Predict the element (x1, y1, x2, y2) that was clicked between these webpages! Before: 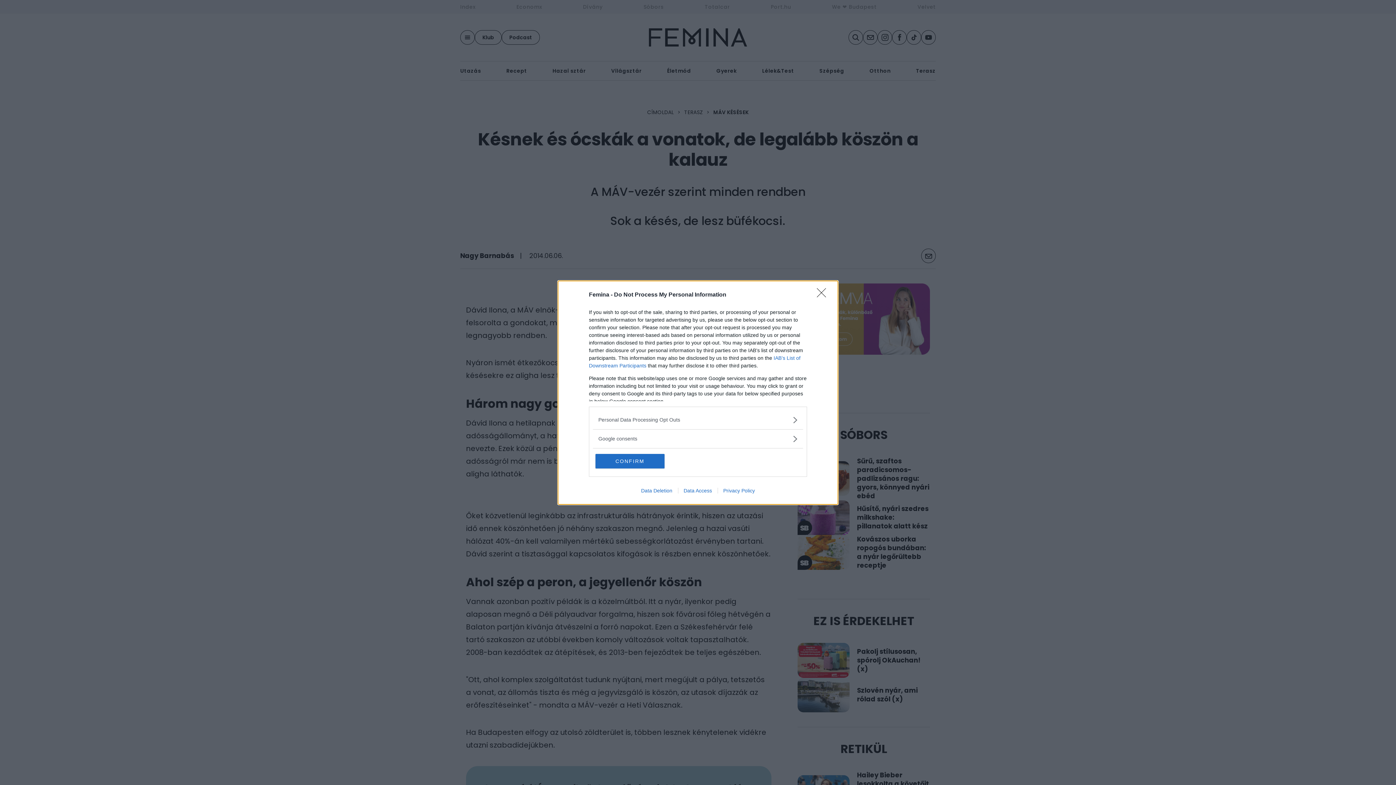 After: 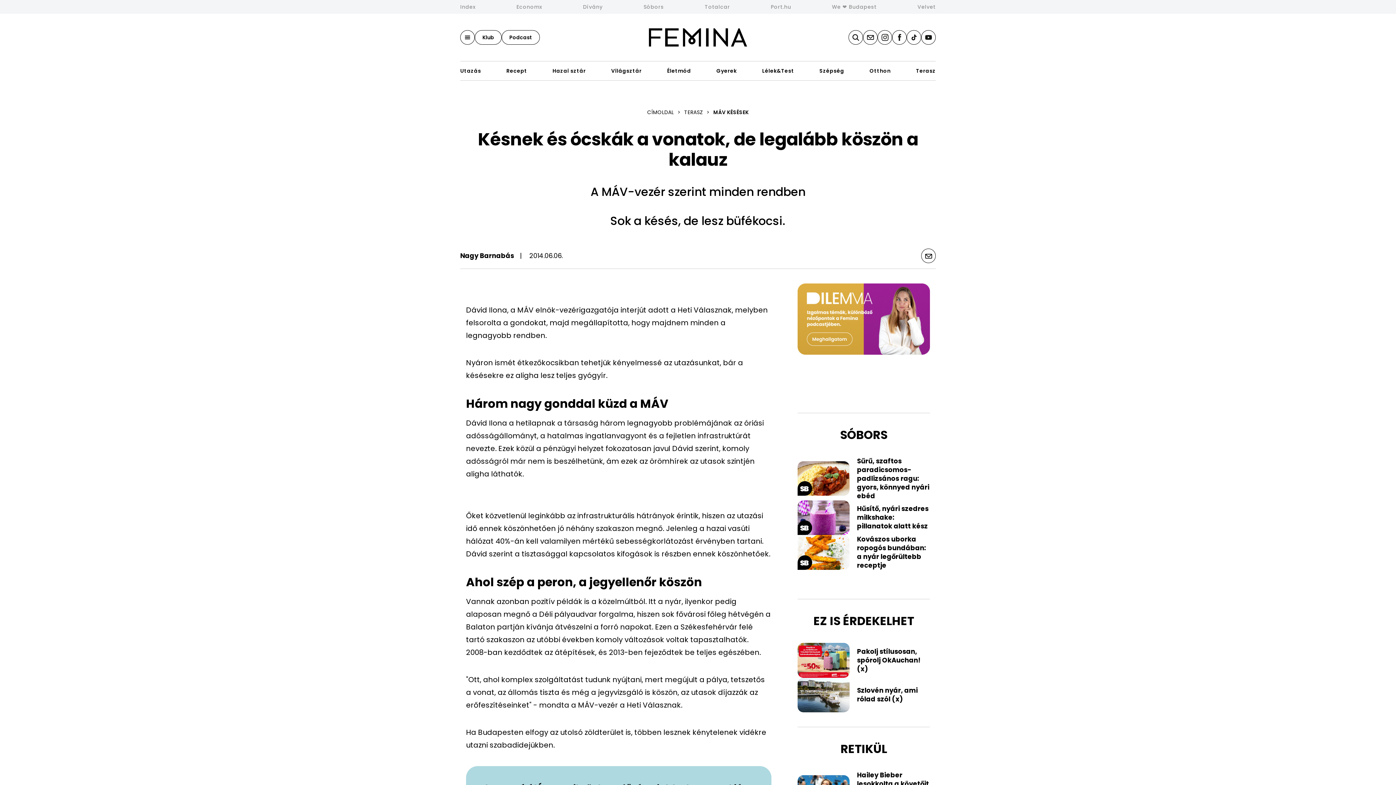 Action: bbox: (595, 454, 664, 468) label: CONFIRM